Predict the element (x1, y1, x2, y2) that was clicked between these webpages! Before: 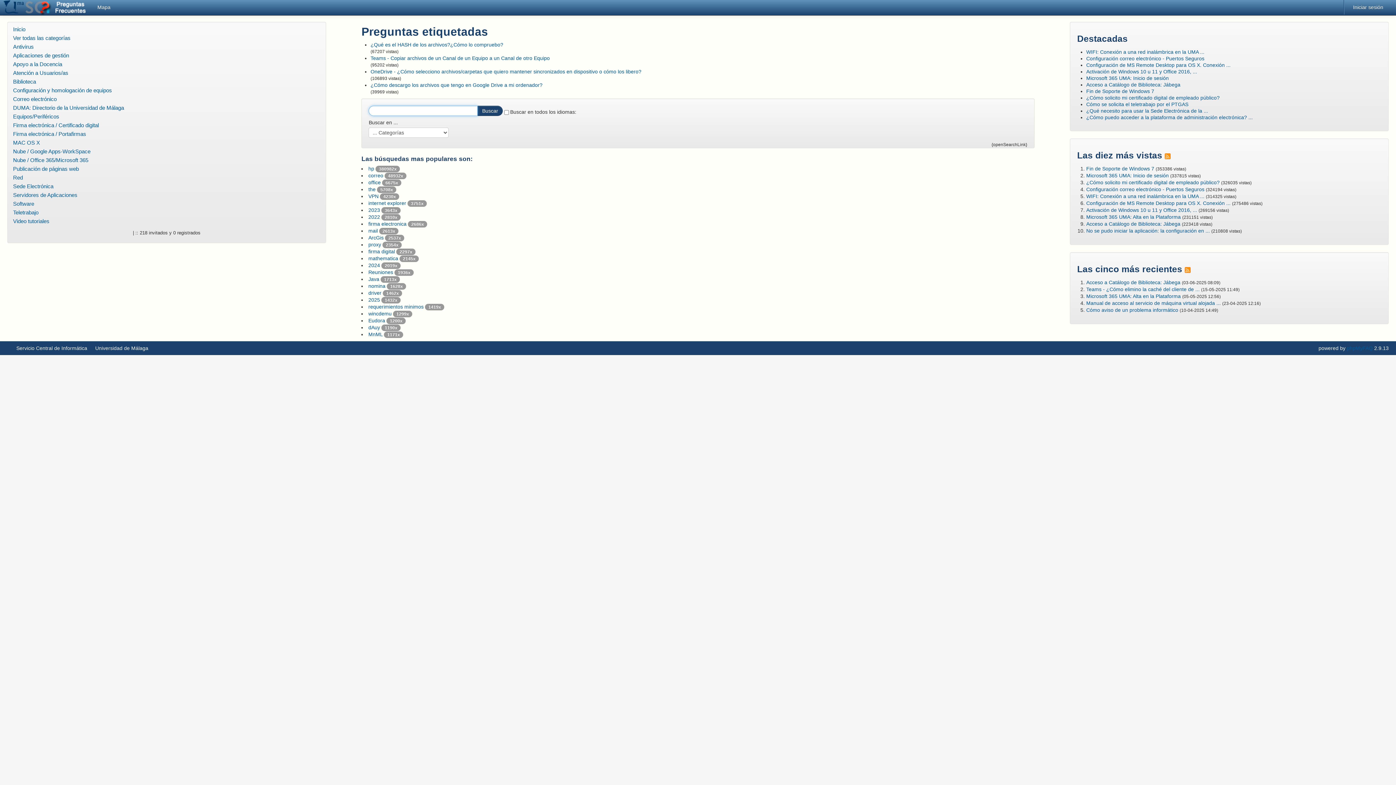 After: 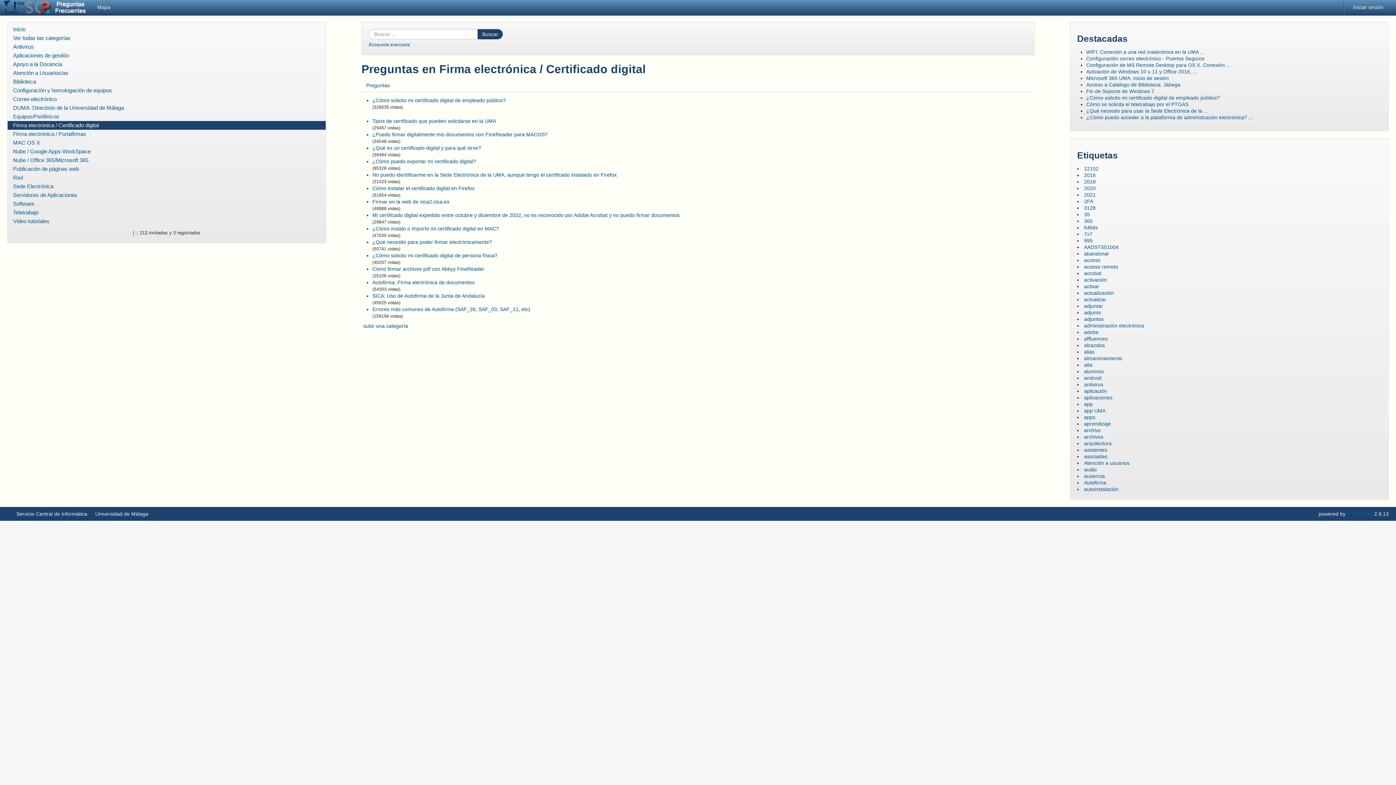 Action: bbox: (7, 121, 325, 129) label: Firma electrónica / Certificado digital